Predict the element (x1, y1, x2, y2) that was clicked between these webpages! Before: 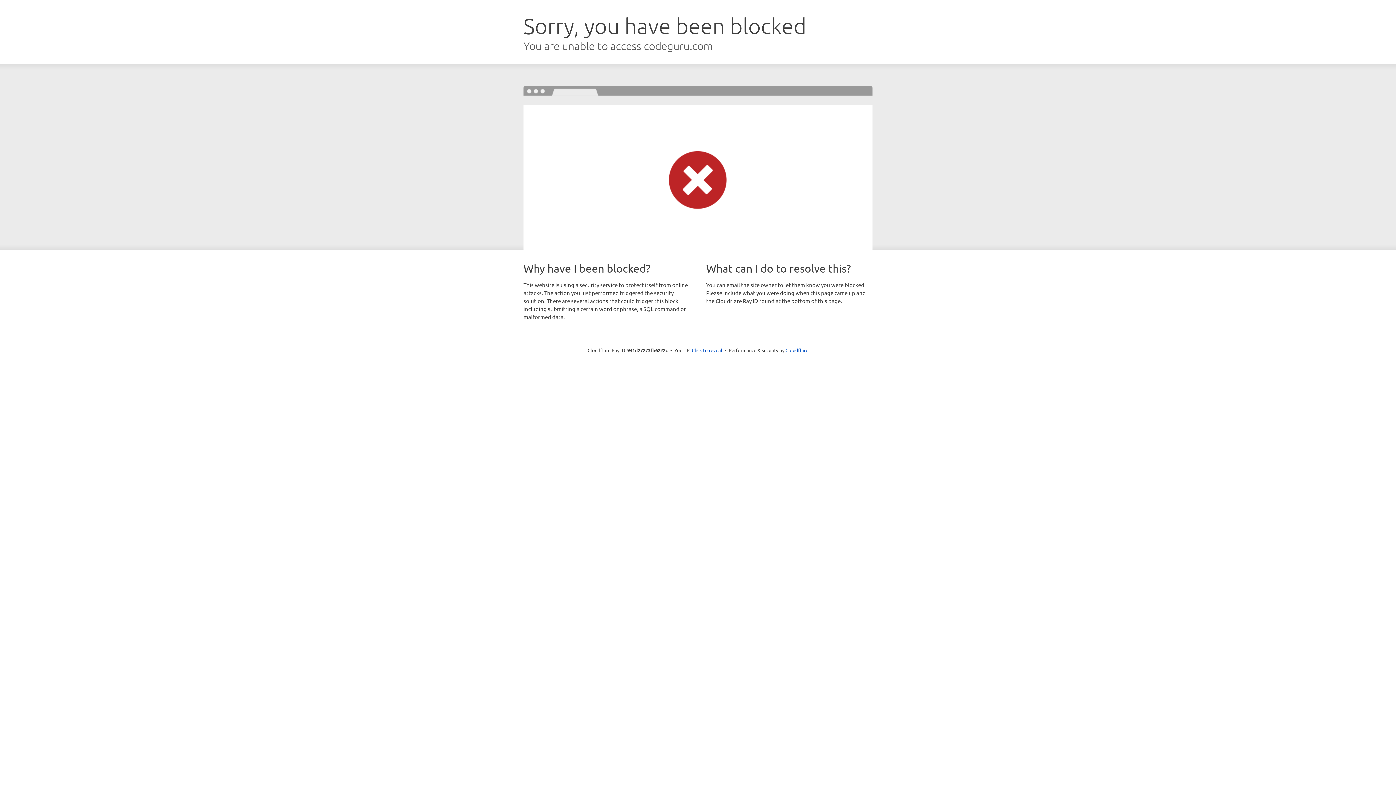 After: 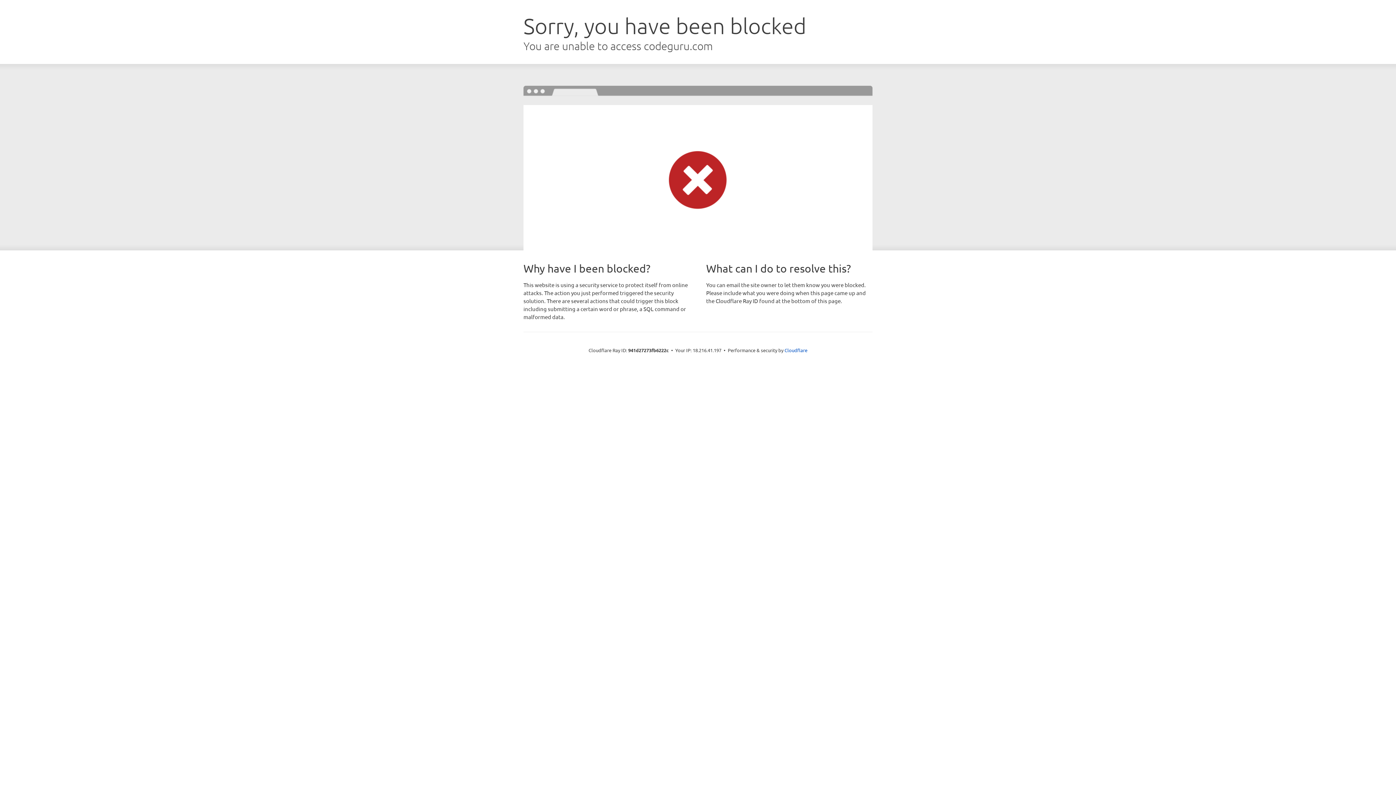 Action: bbox: (692, 346, 722, 353) label: Click to reveal